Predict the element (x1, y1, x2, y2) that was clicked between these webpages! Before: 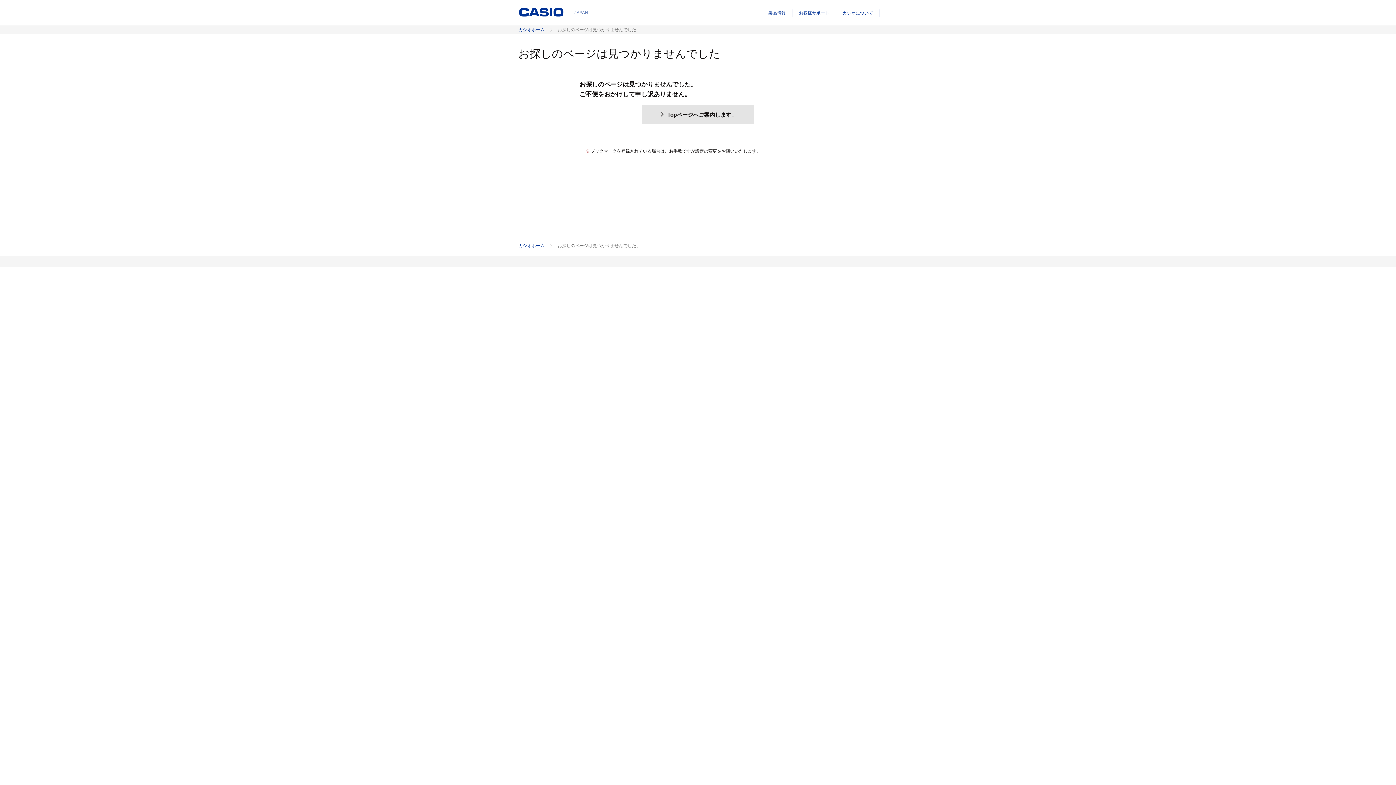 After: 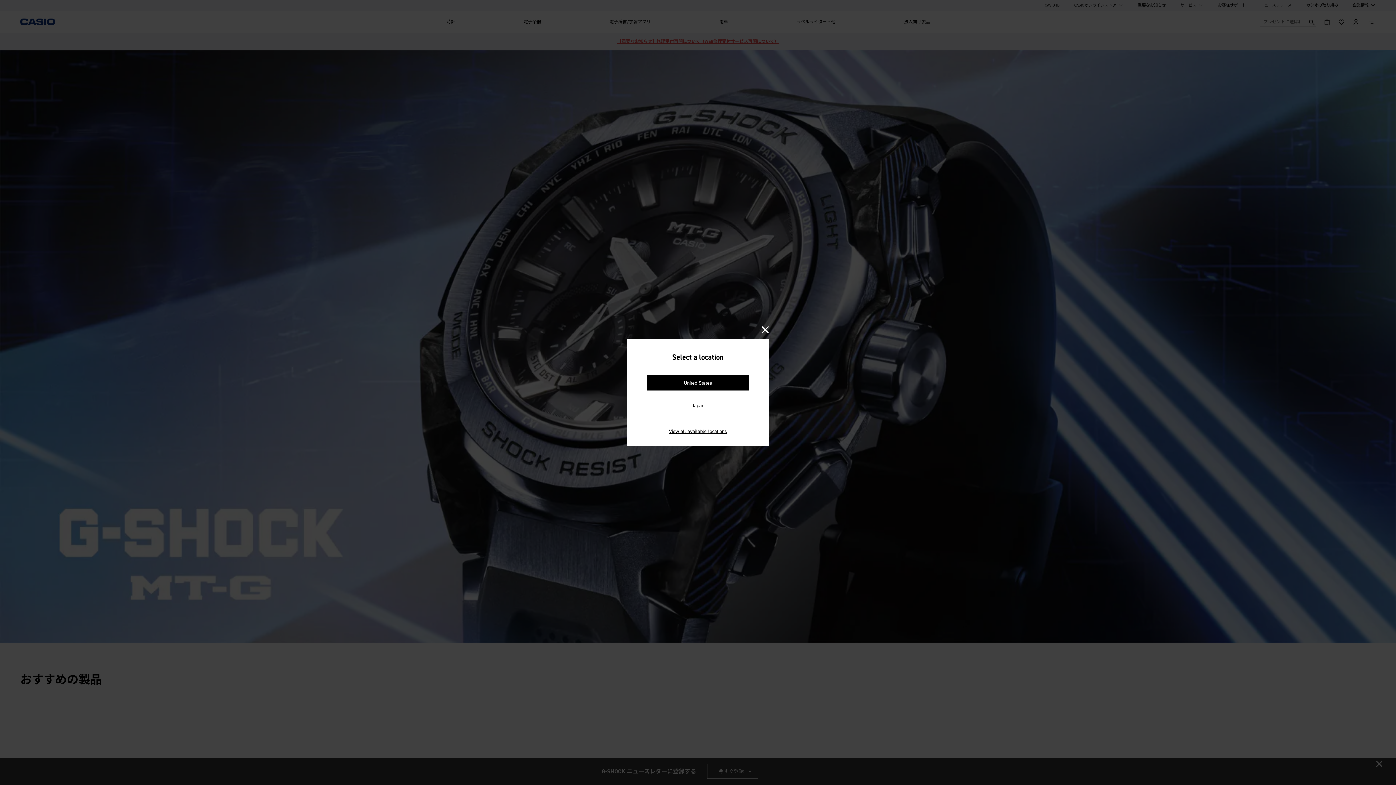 Action: label: カシオホーム bbox: (518, 242, 544, 249)